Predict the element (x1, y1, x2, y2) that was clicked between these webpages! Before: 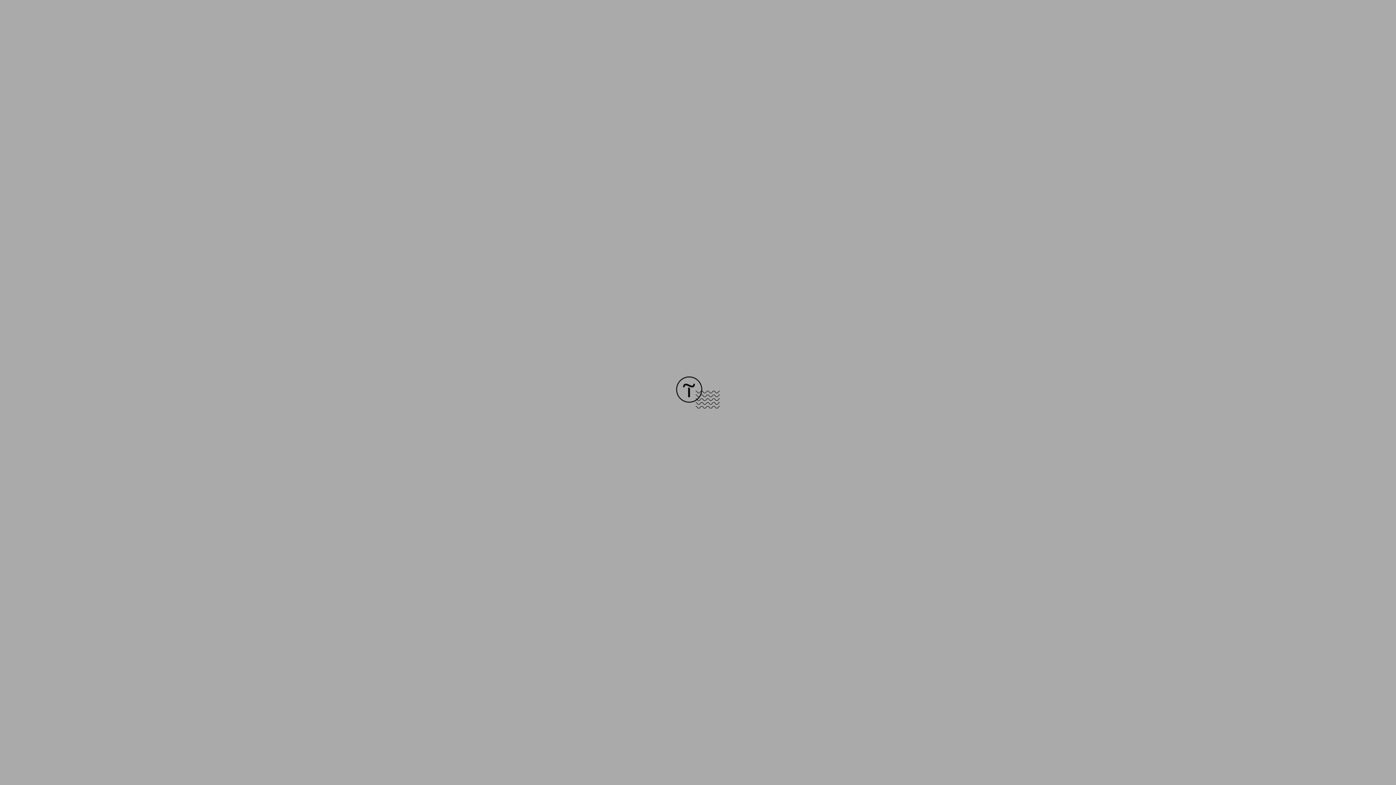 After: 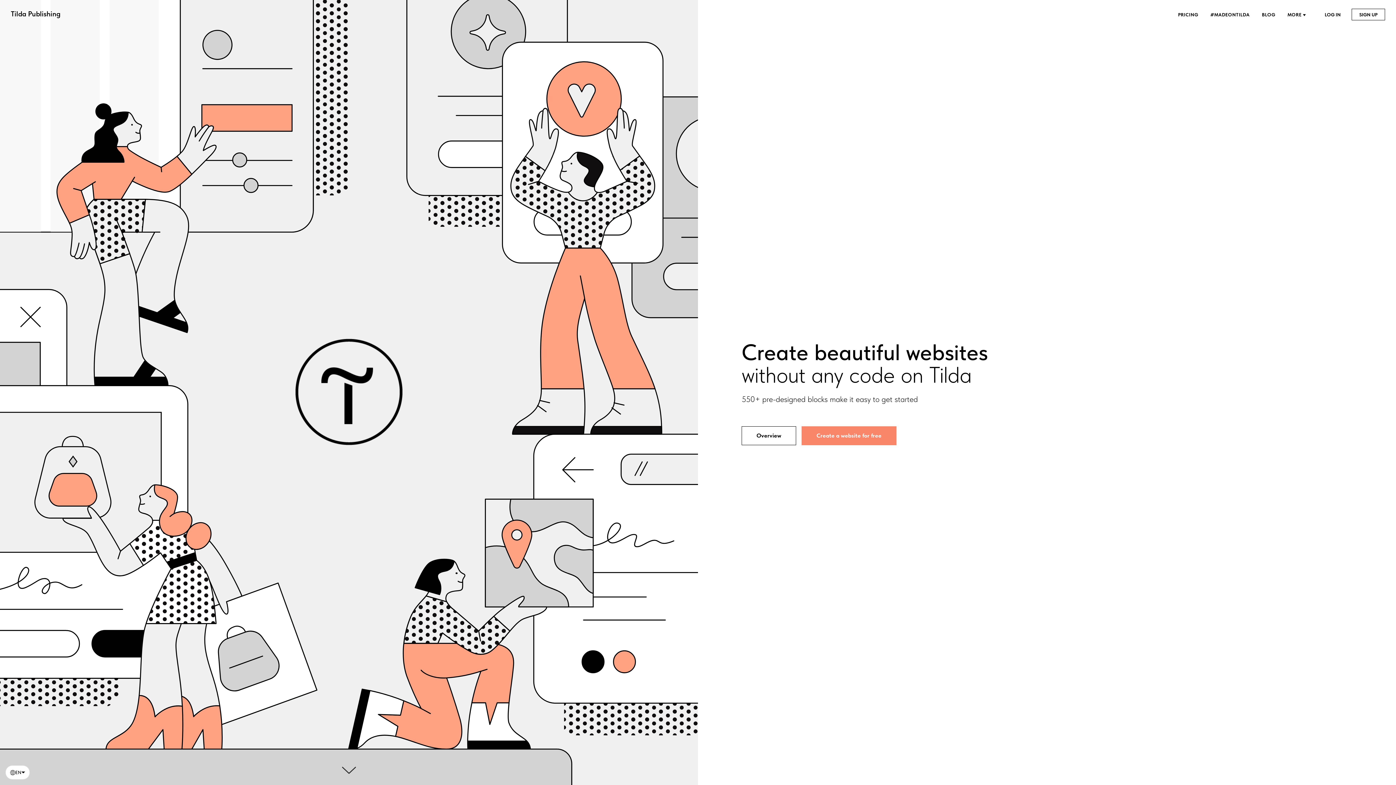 Action: bbox: (676, 403, 720, 409)